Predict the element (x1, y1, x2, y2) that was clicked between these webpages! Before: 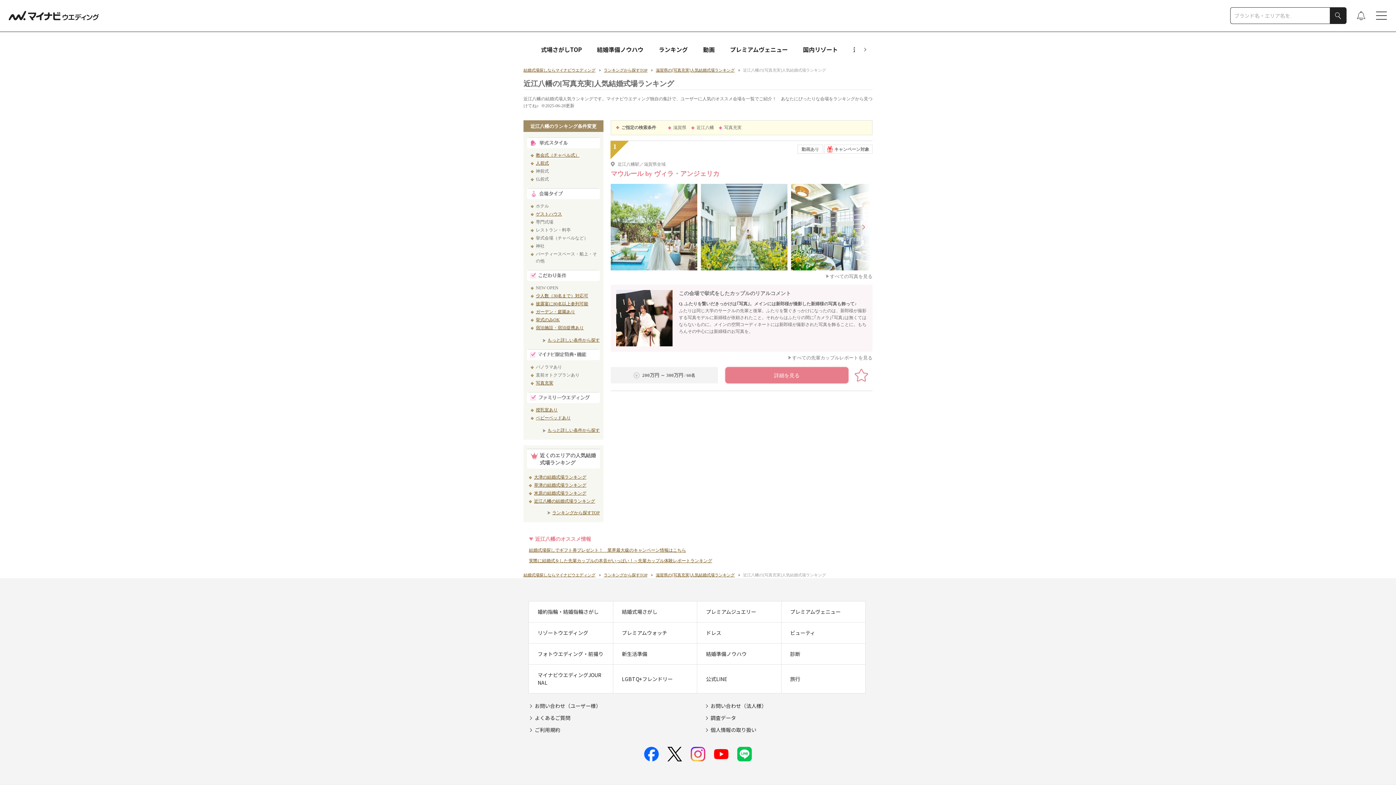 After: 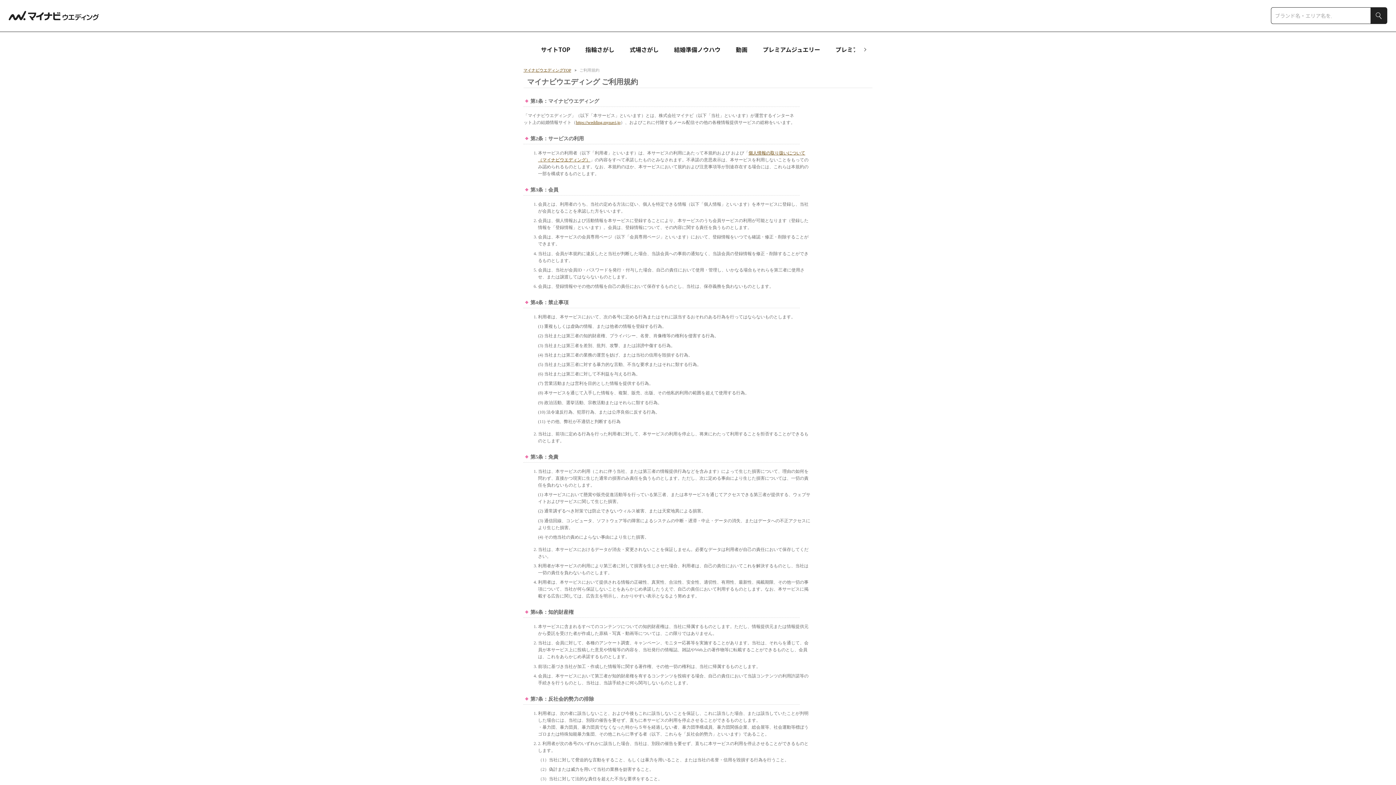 Action: label: ご利用規約 bbox: (529, 726, 560, 734)